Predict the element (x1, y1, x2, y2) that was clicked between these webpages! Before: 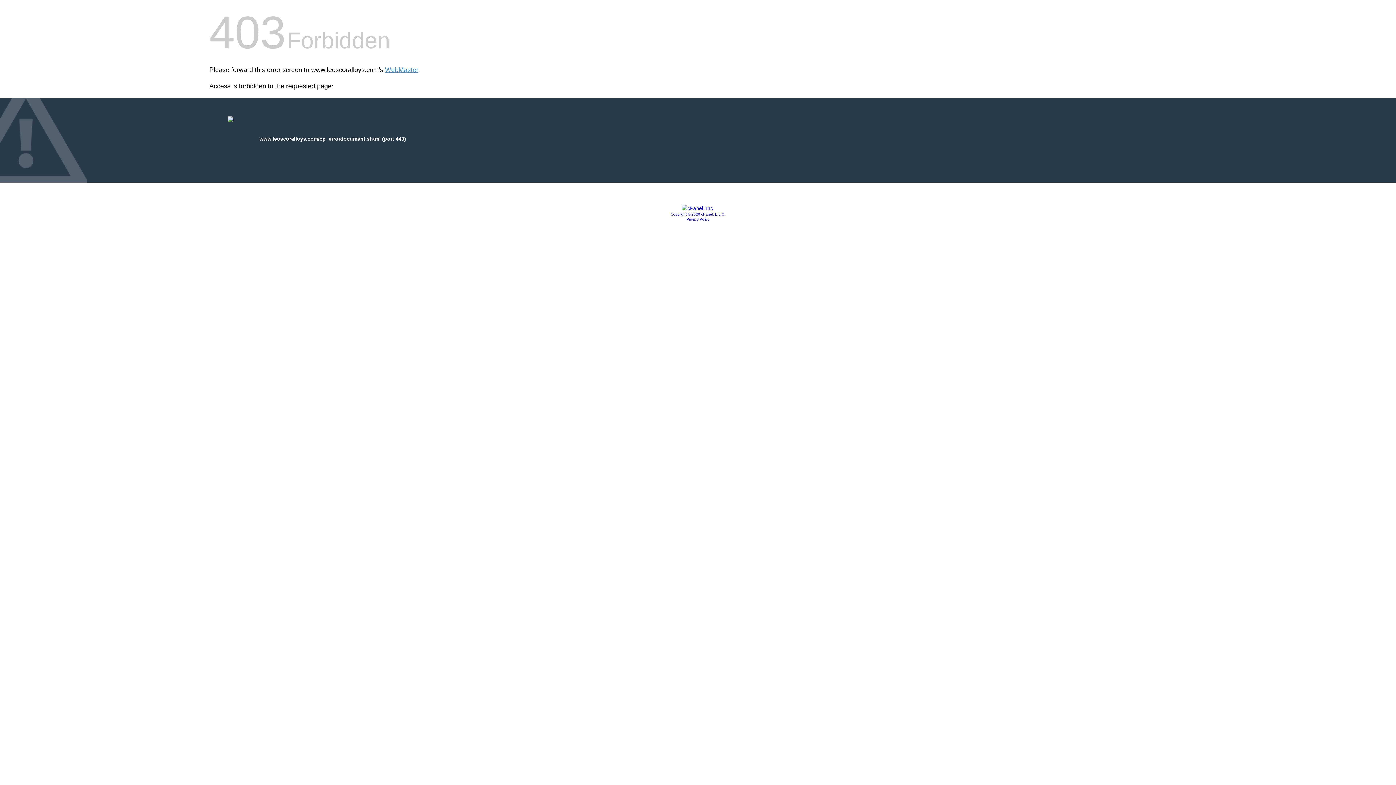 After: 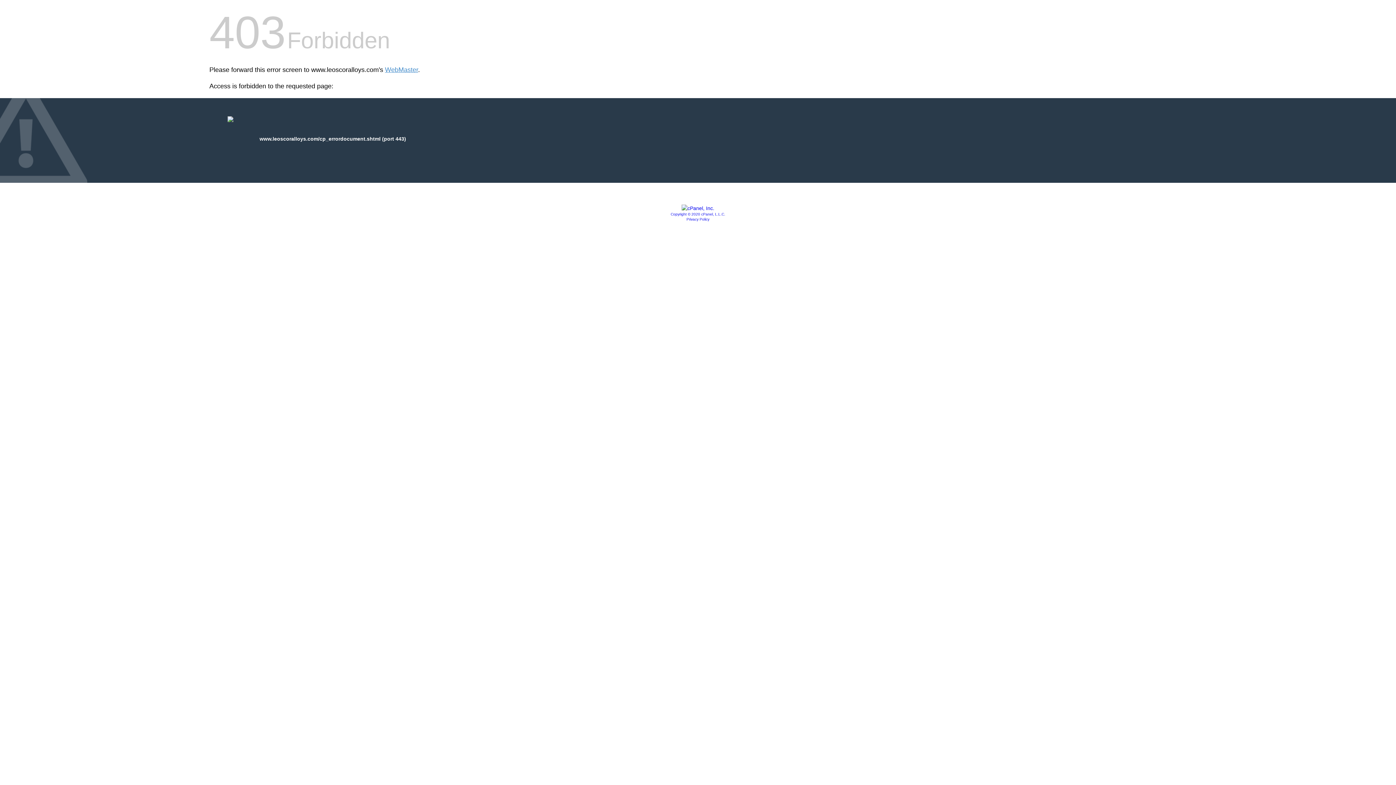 Action: bbox: (681, 205, 714, 211)